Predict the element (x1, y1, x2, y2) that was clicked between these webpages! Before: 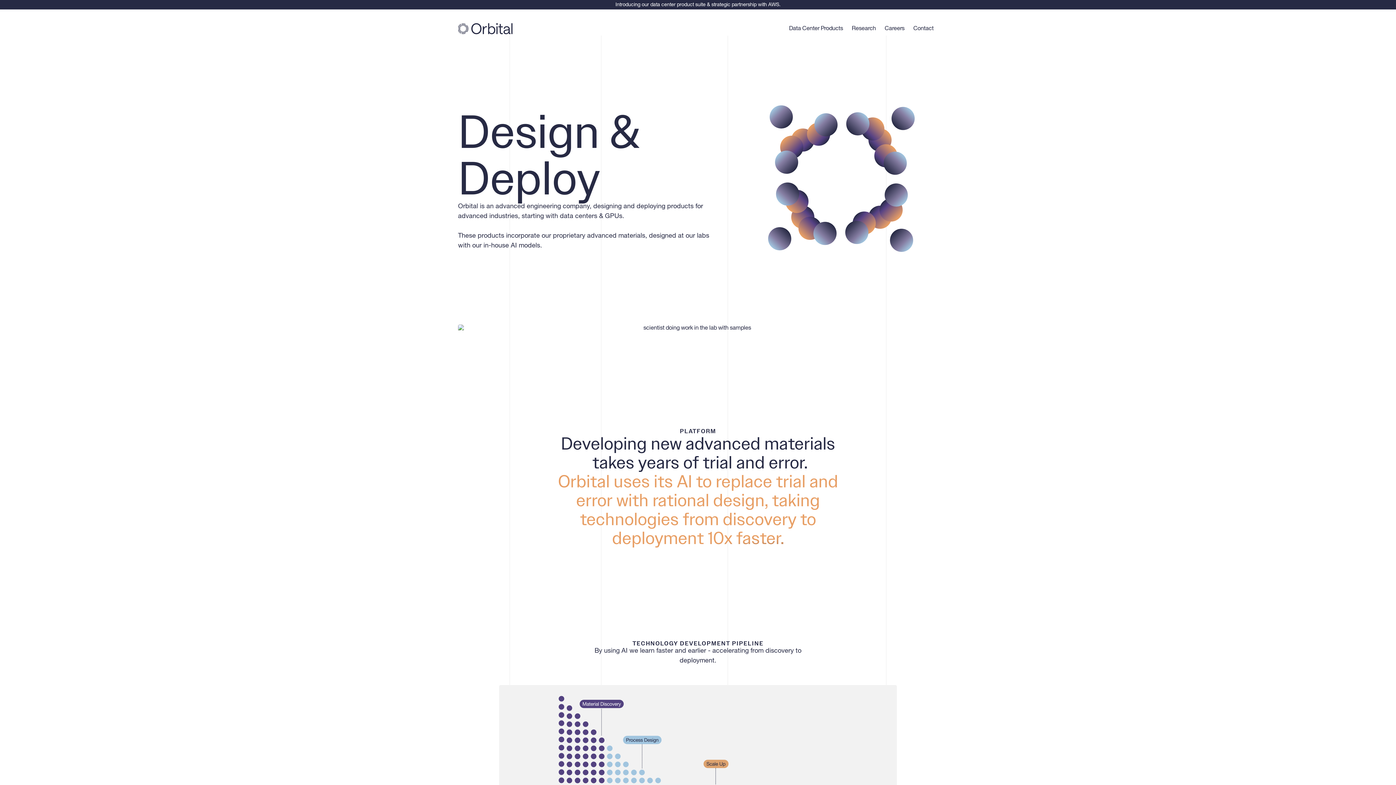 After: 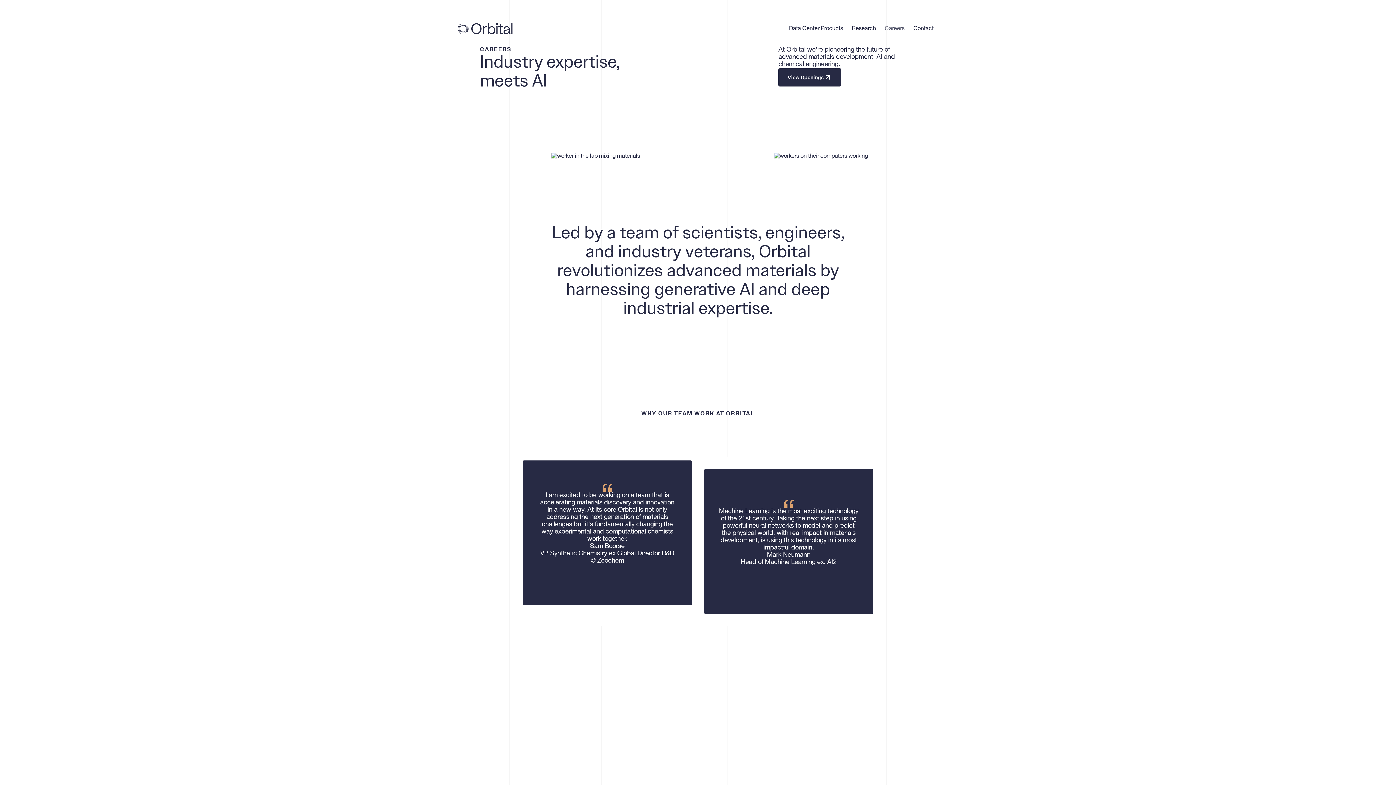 Action: label: Careers bbox: (882, 24, 907, 33)